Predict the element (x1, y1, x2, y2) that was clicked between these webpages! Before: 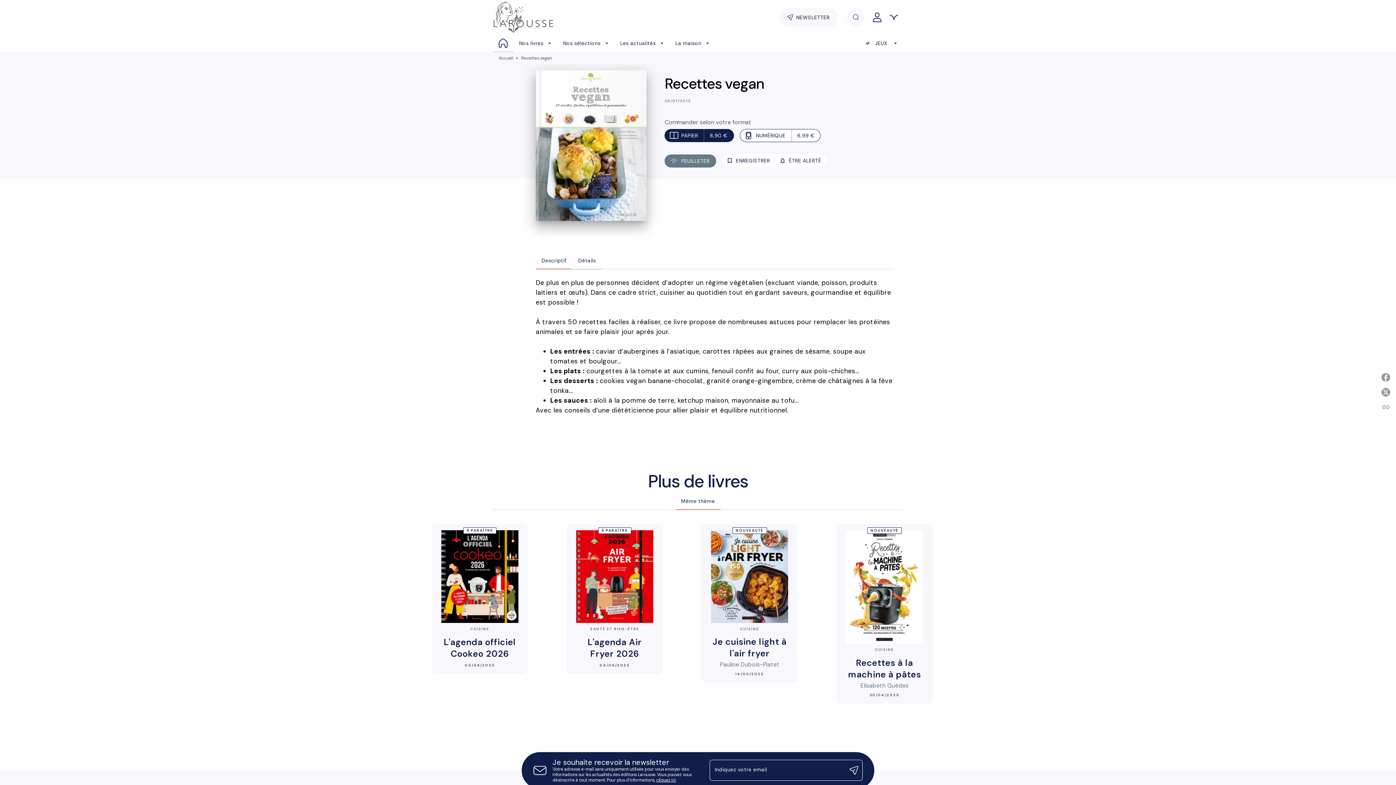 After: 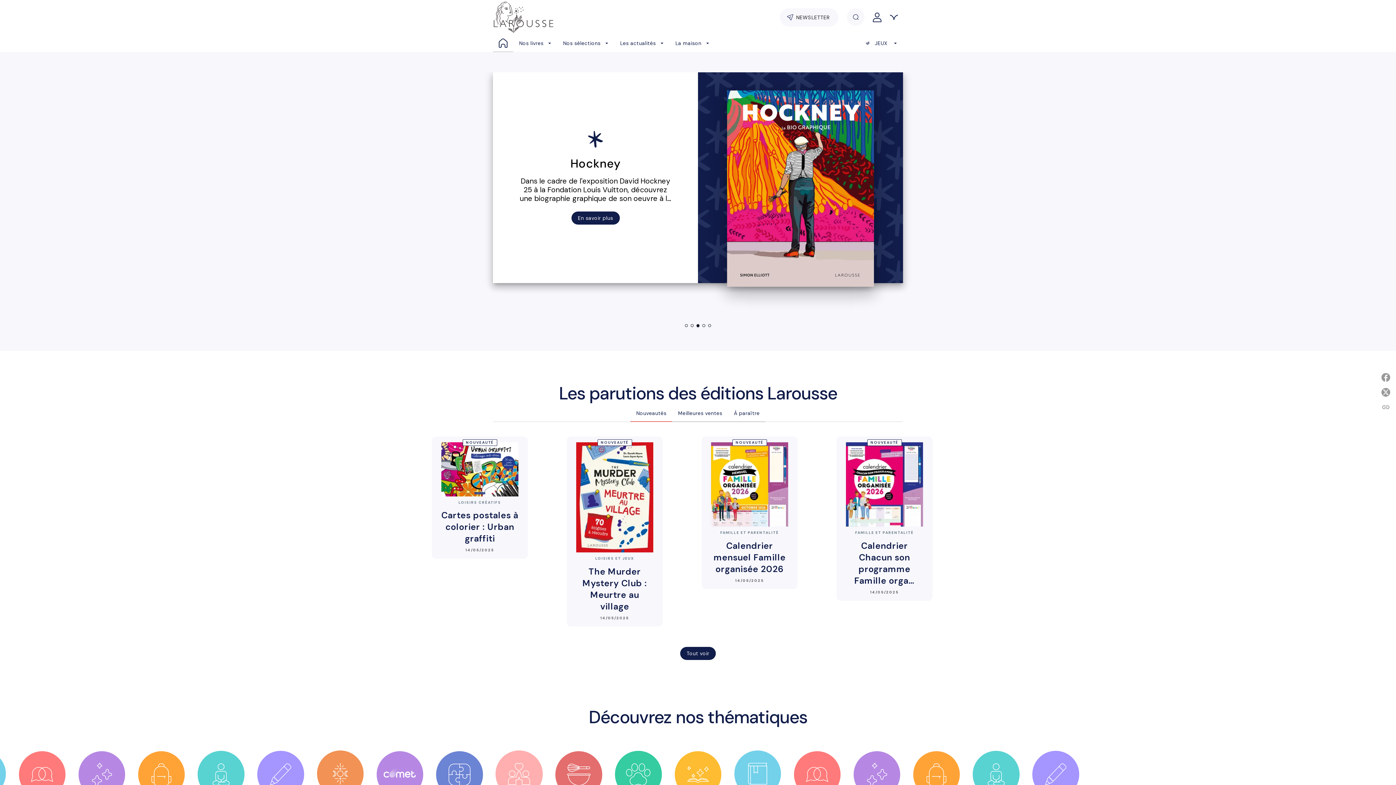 Action: bbox: (498, 55, 513, 61) label: Accueil